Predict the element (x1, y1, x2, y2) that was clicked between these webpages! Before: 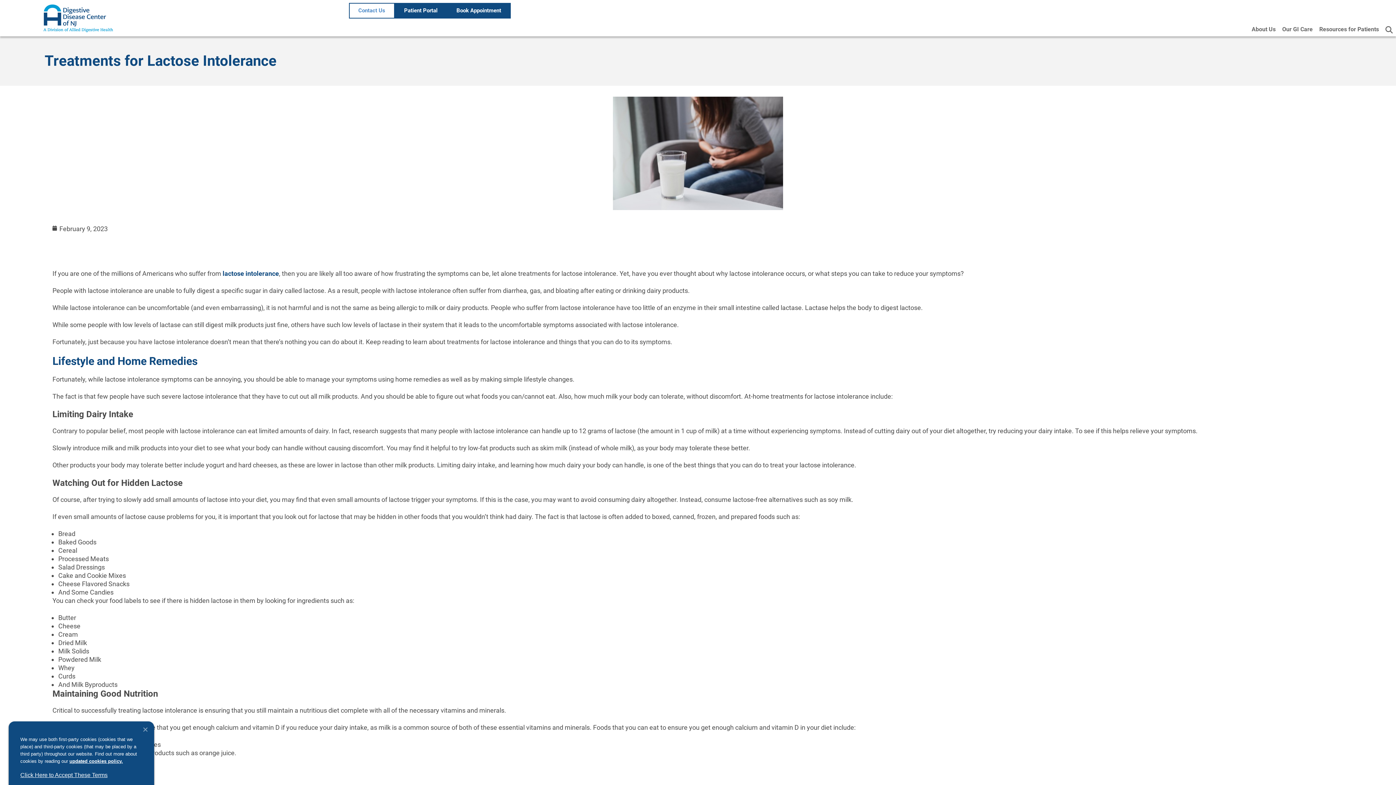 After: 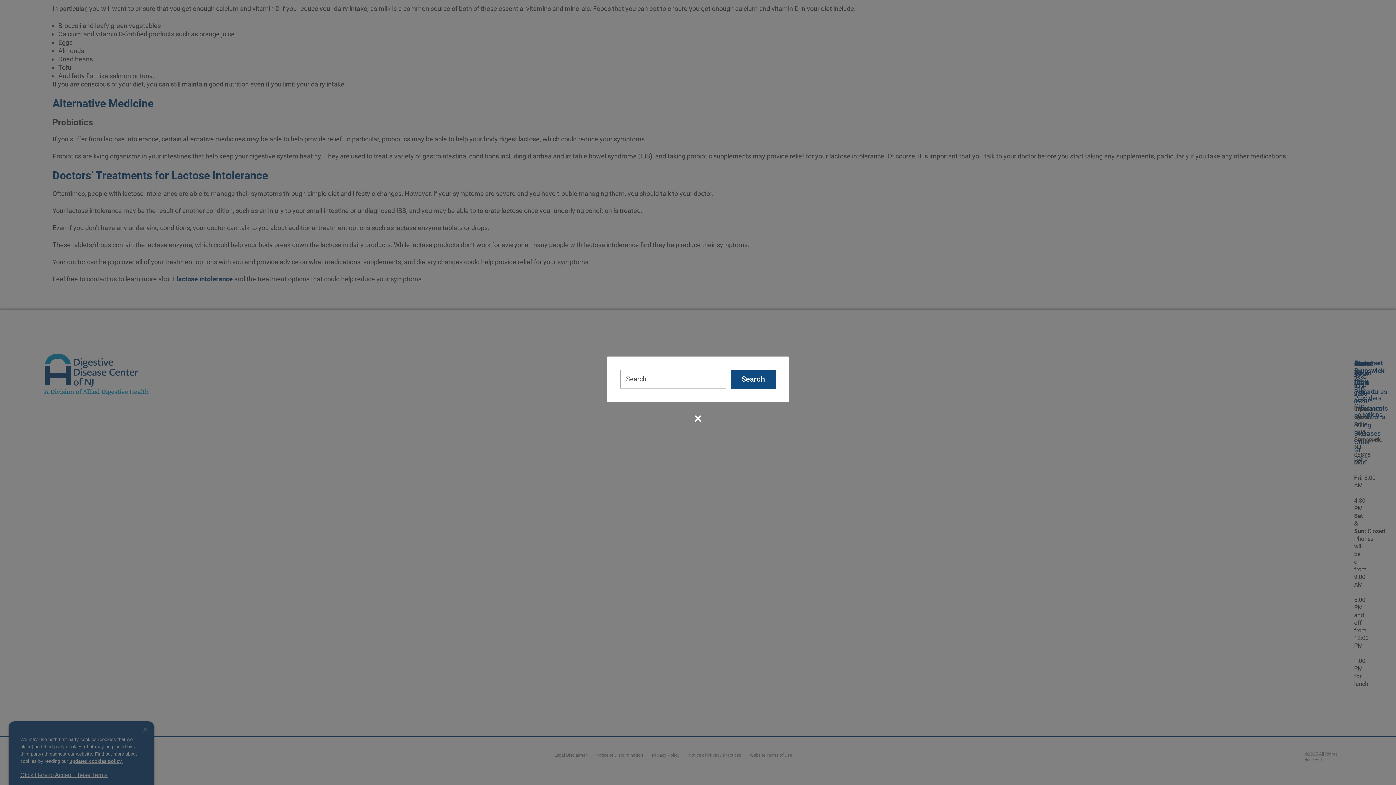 Action: bbox: (1382, 25, 1396, 33)